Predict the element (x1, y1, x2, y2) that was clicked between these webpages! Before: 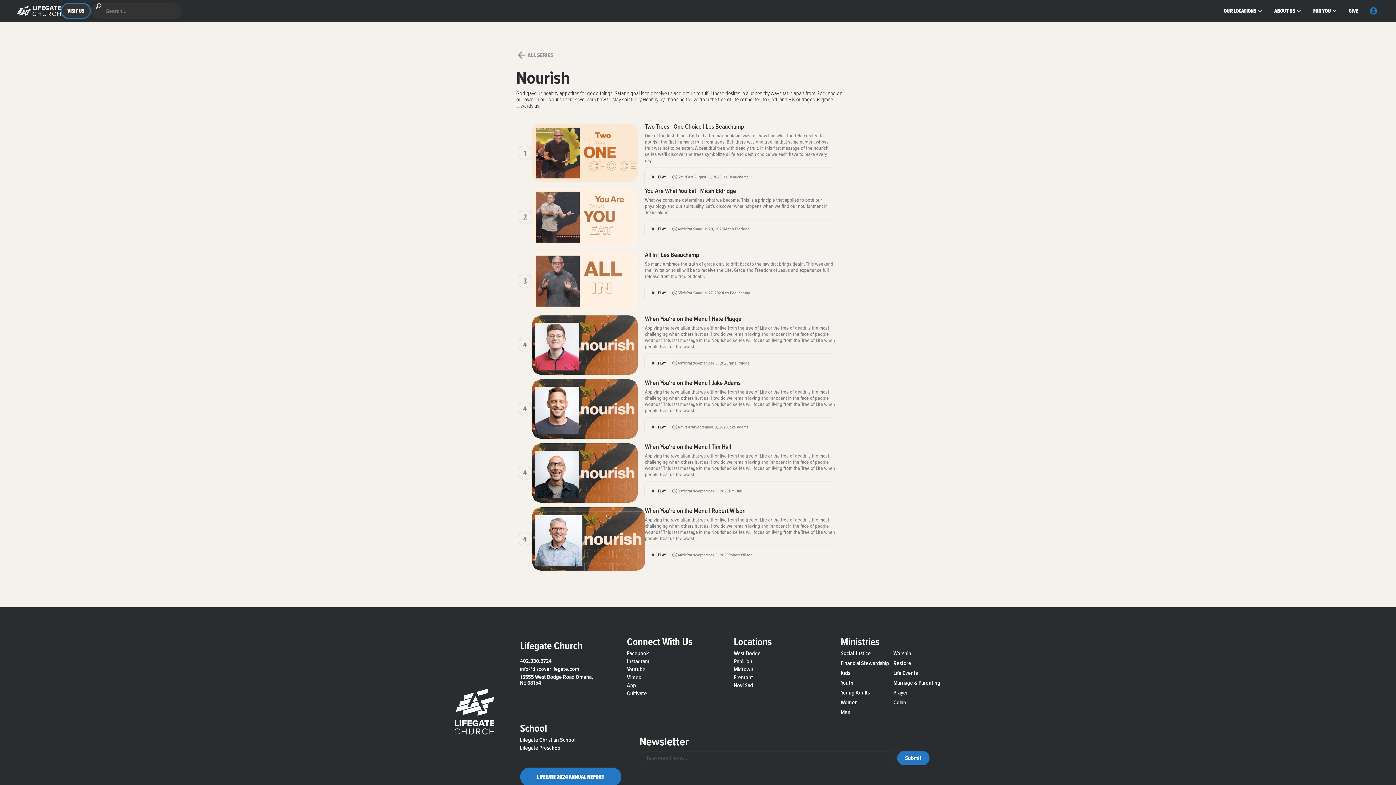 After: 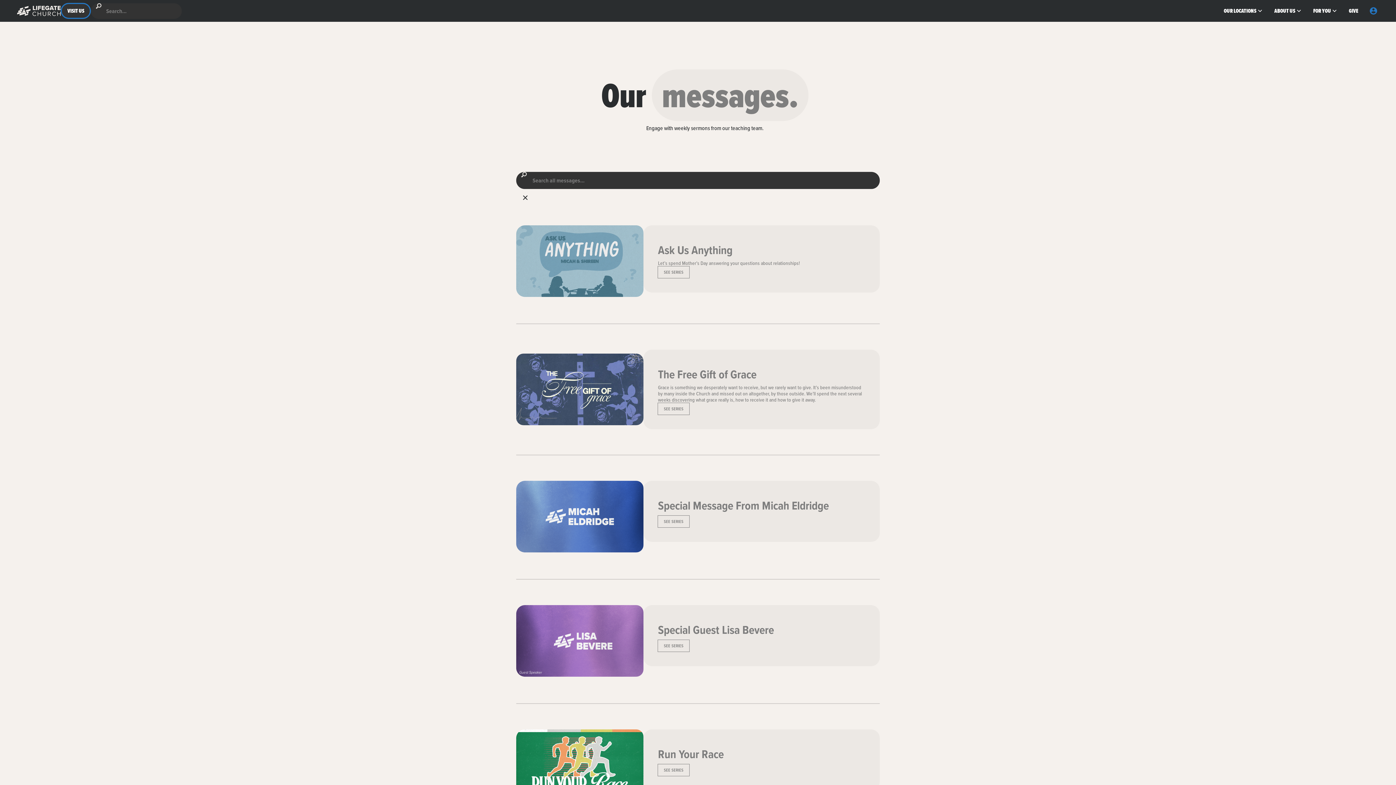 Action: bbox: (516, 49, 614, 60) label: ALL SERIES